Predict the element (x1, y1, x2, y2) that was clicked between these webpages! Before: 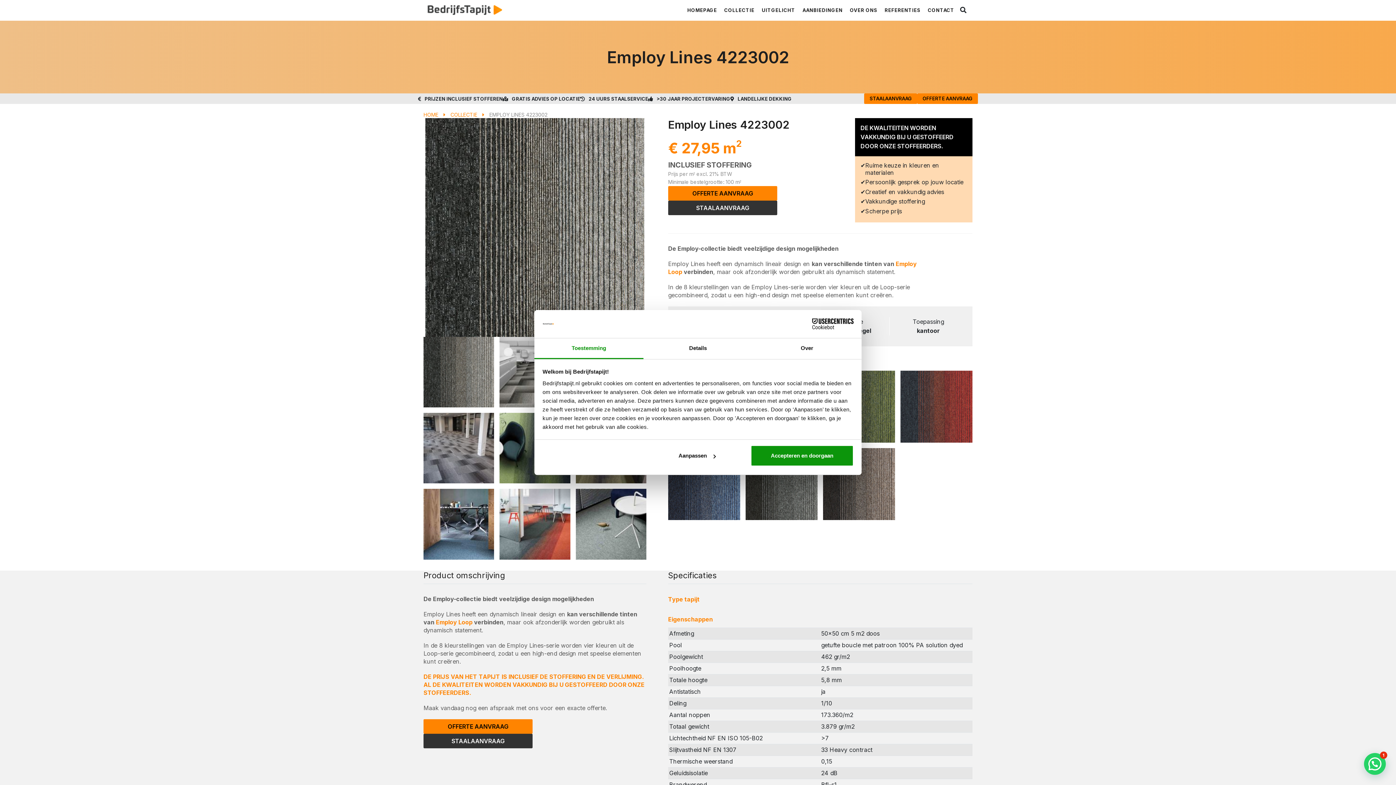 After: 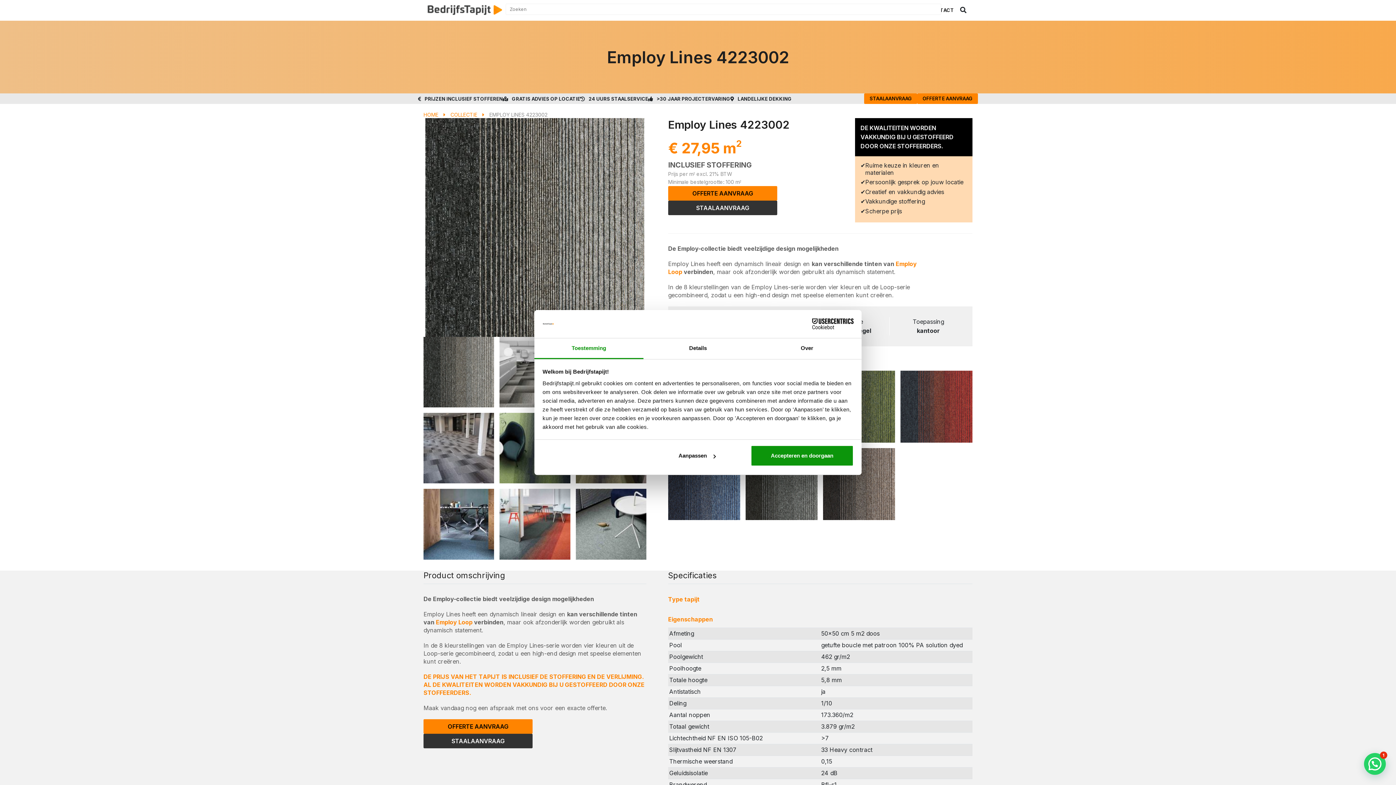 Action: bbox: (958, 5, 969, 15)